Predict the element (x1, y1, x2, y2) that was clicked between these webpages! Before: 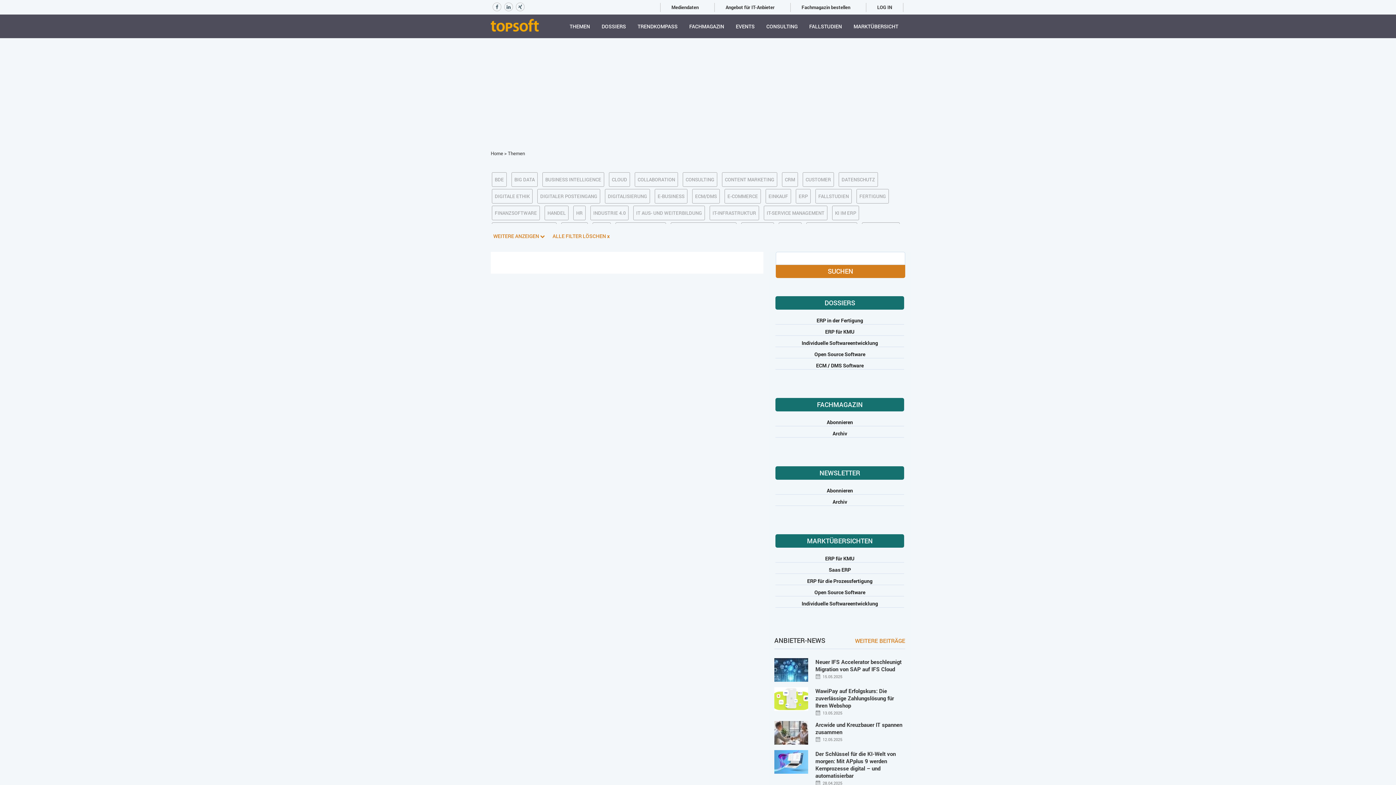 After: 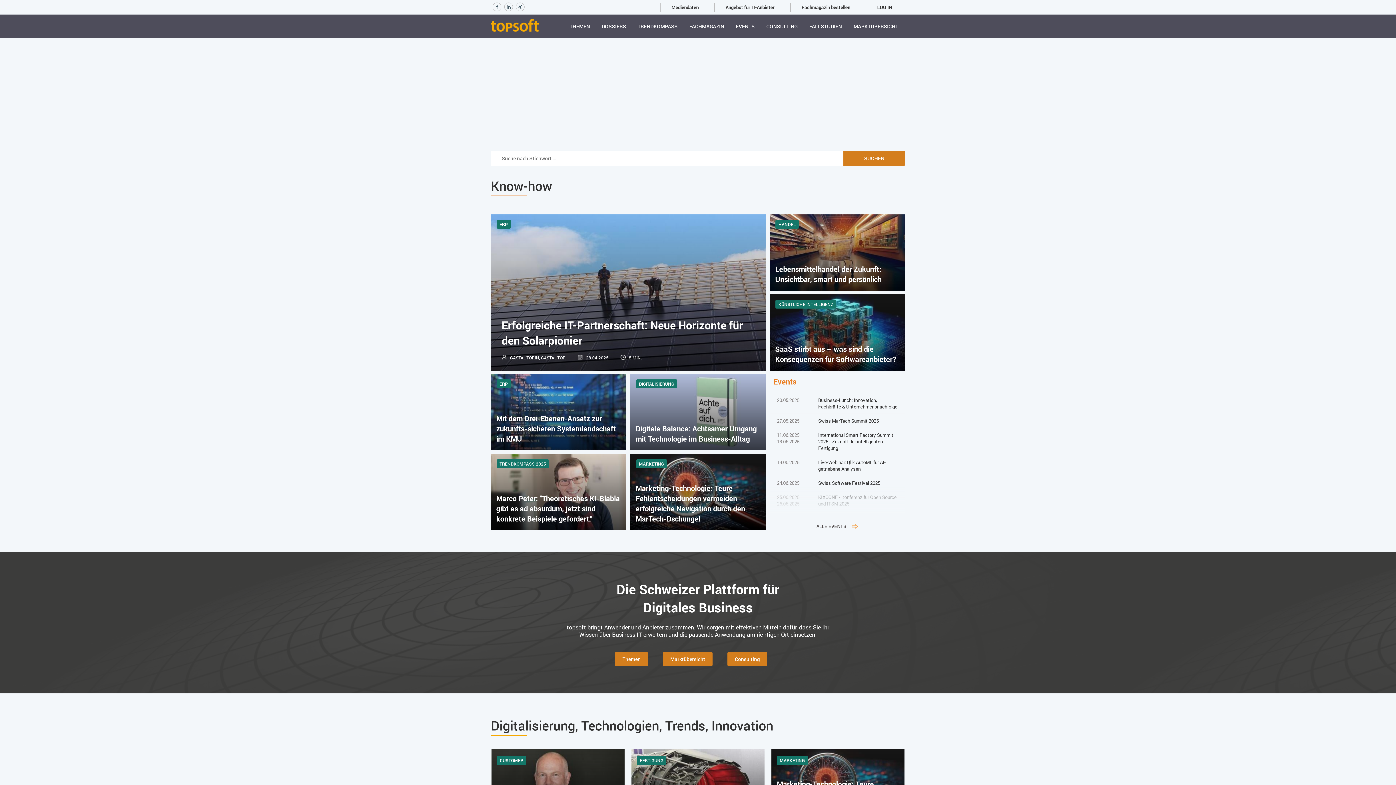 Action: bbox: (490, 150, 503, 156) label: Home